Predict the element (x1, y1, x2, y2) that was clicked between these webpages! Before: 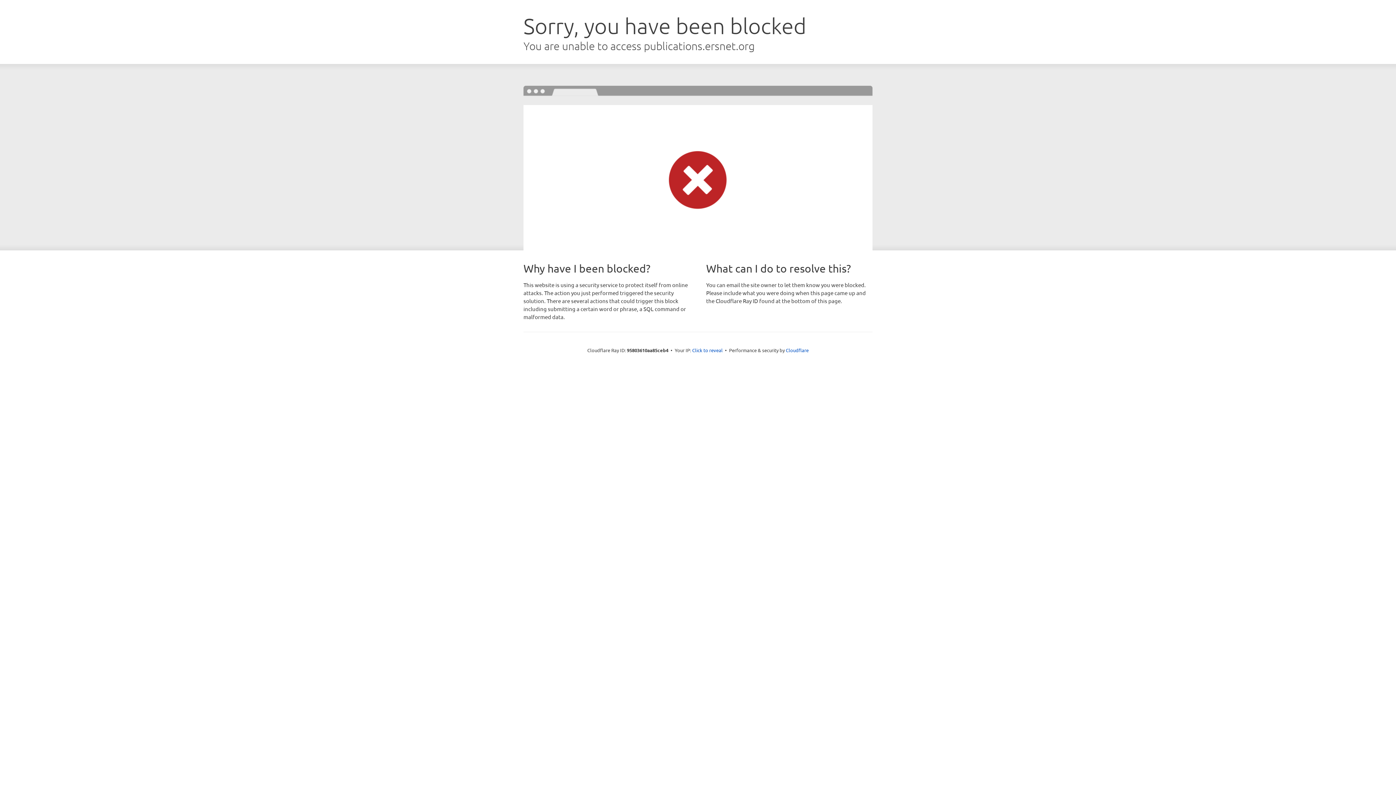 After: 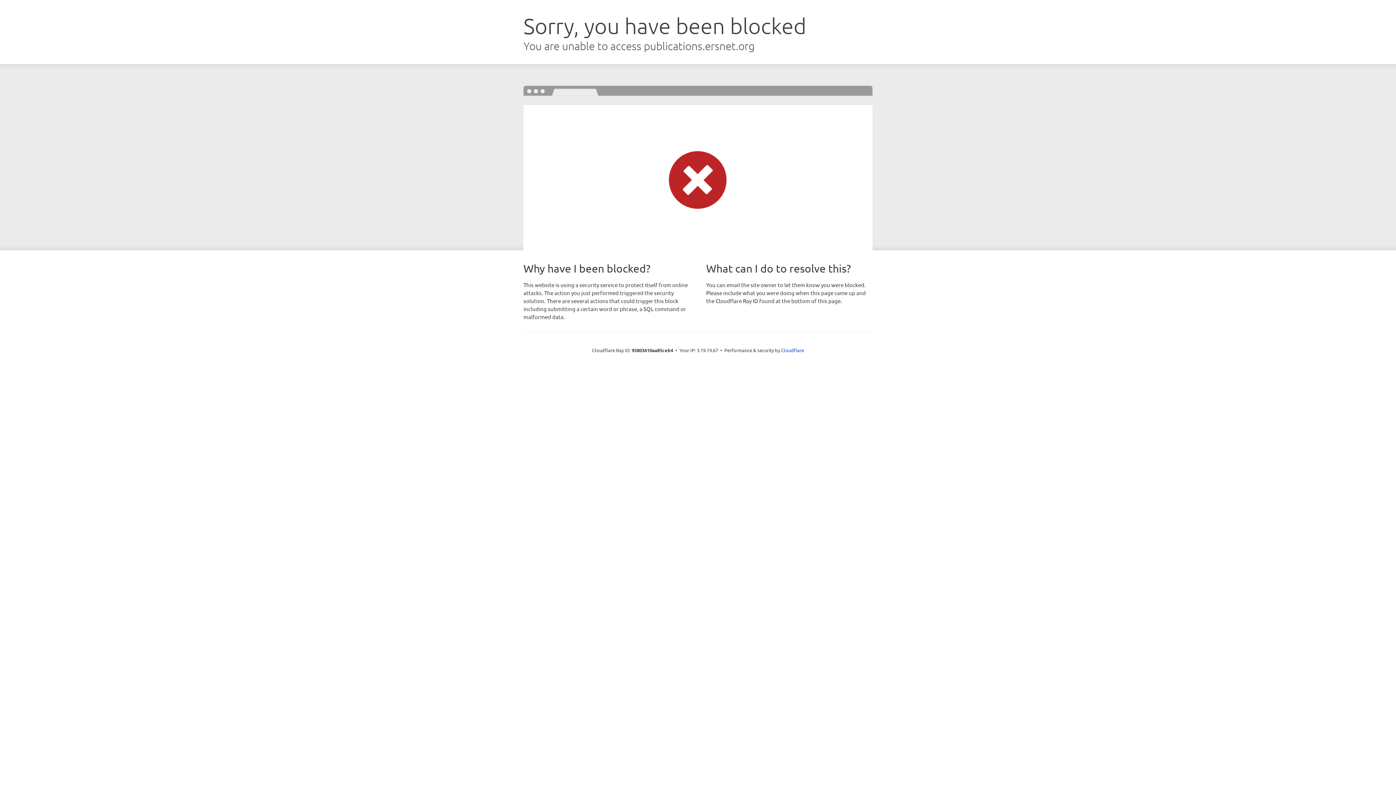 Action: bbox: (692, 346, 722, 353) label: Click to reveal